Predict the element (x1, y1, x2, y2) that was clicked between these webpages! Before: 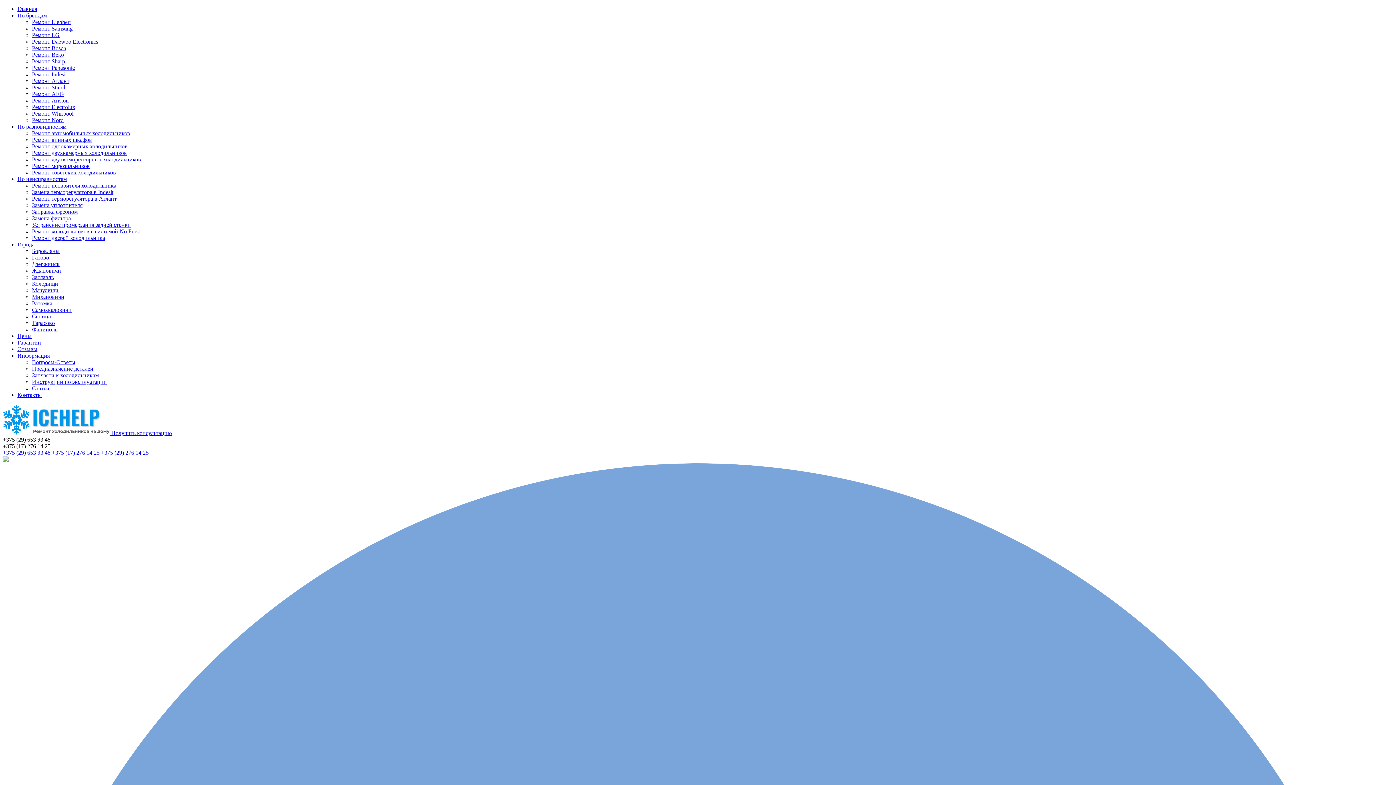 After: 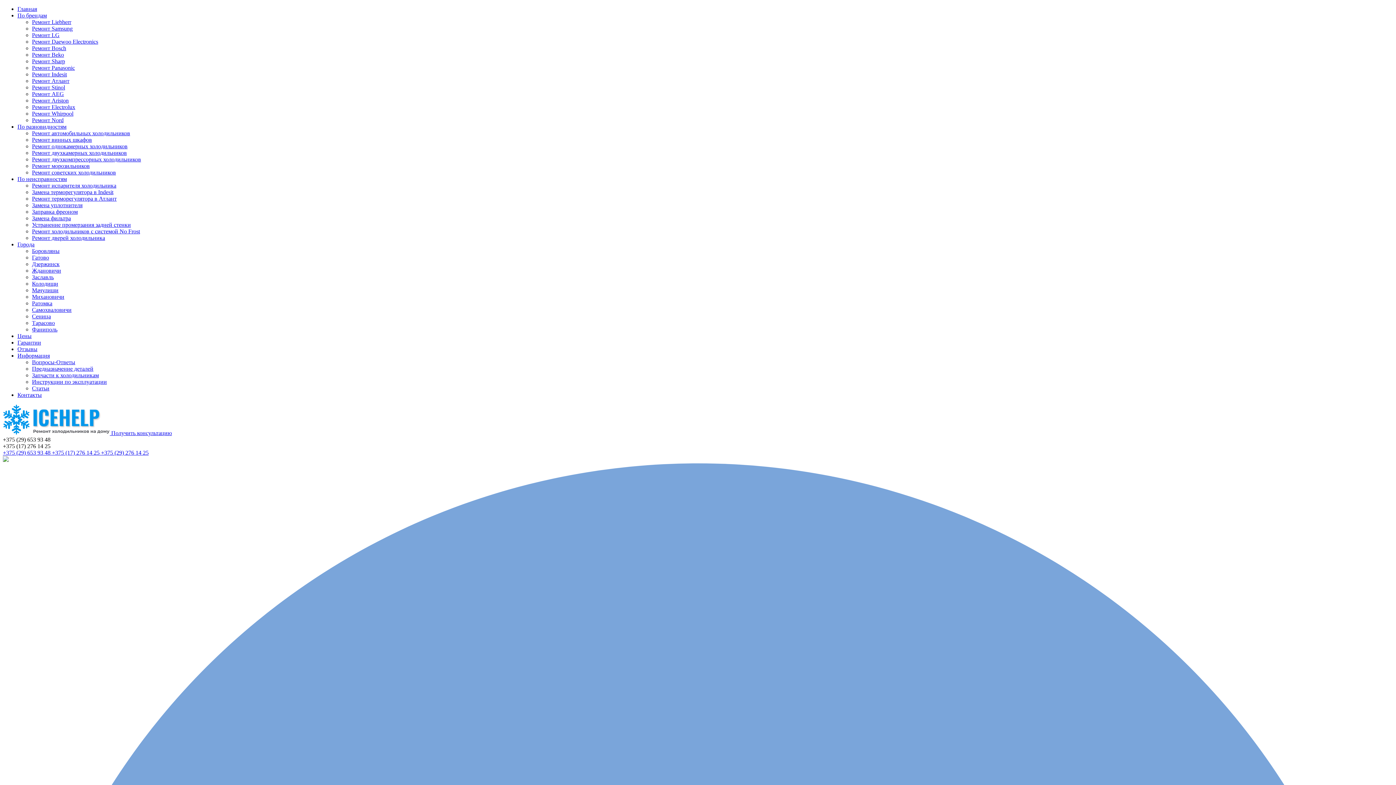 Action: bbox: (32, 306, 71, 313) label: Самохваловичи